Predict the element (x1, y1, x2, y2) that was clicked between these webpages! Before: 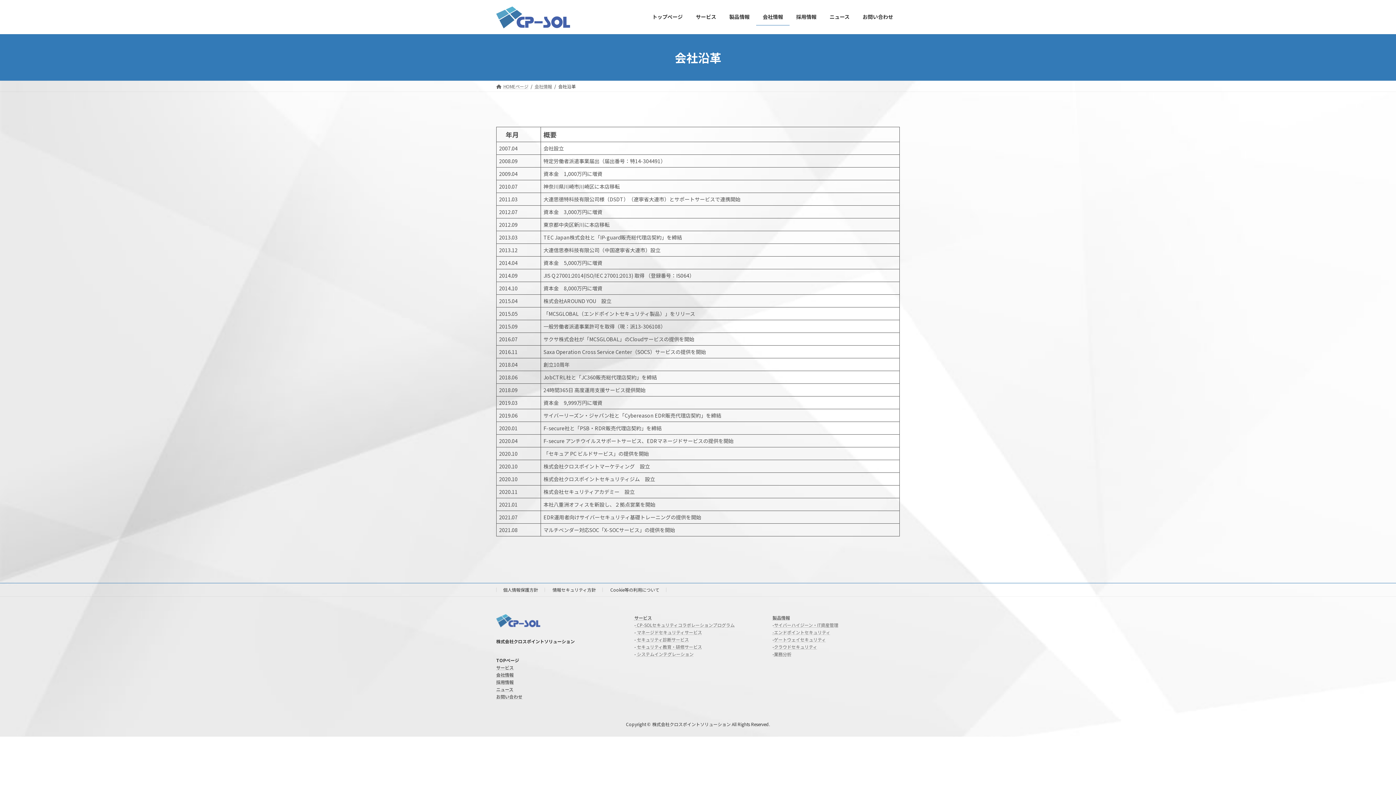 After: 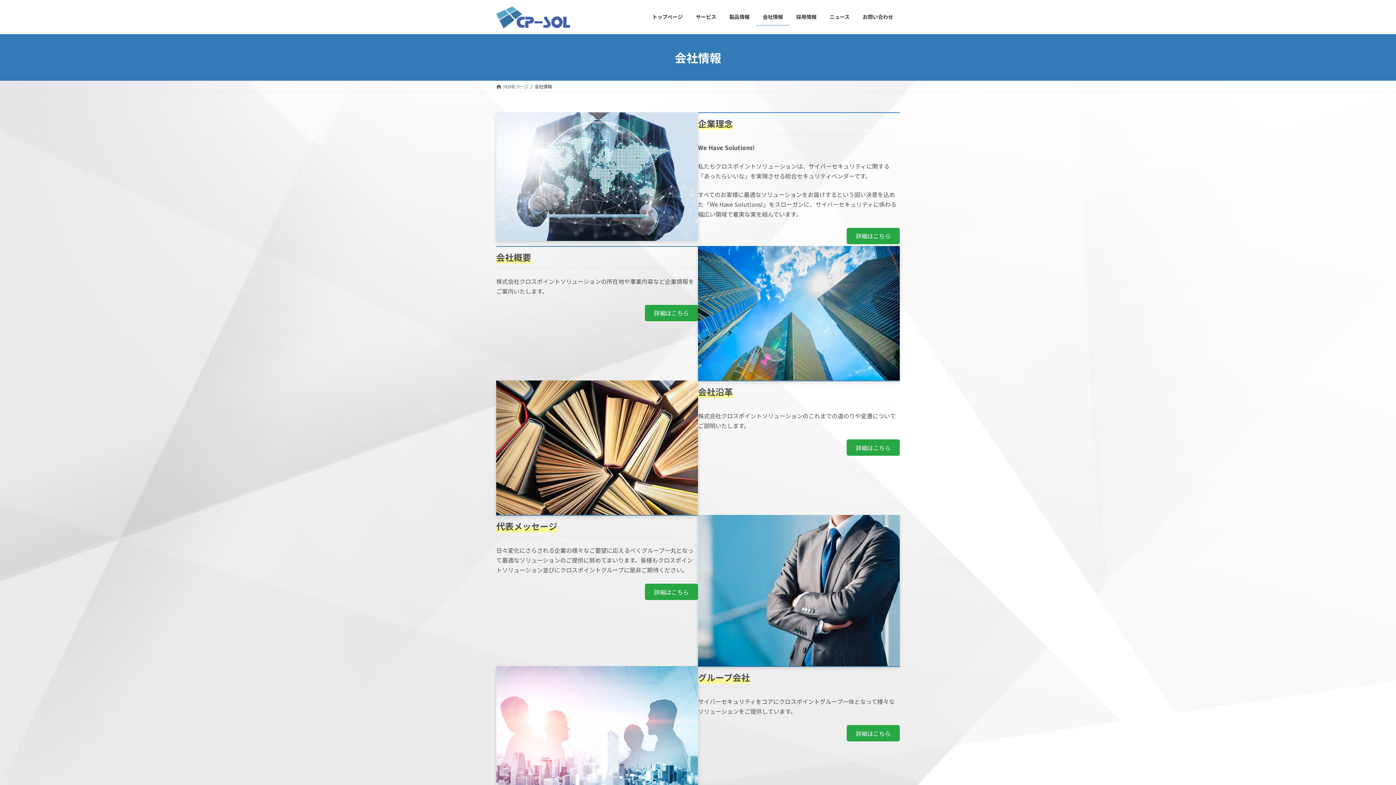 Action: label: 会社情報 bbox: (534, 83, 552, 89)